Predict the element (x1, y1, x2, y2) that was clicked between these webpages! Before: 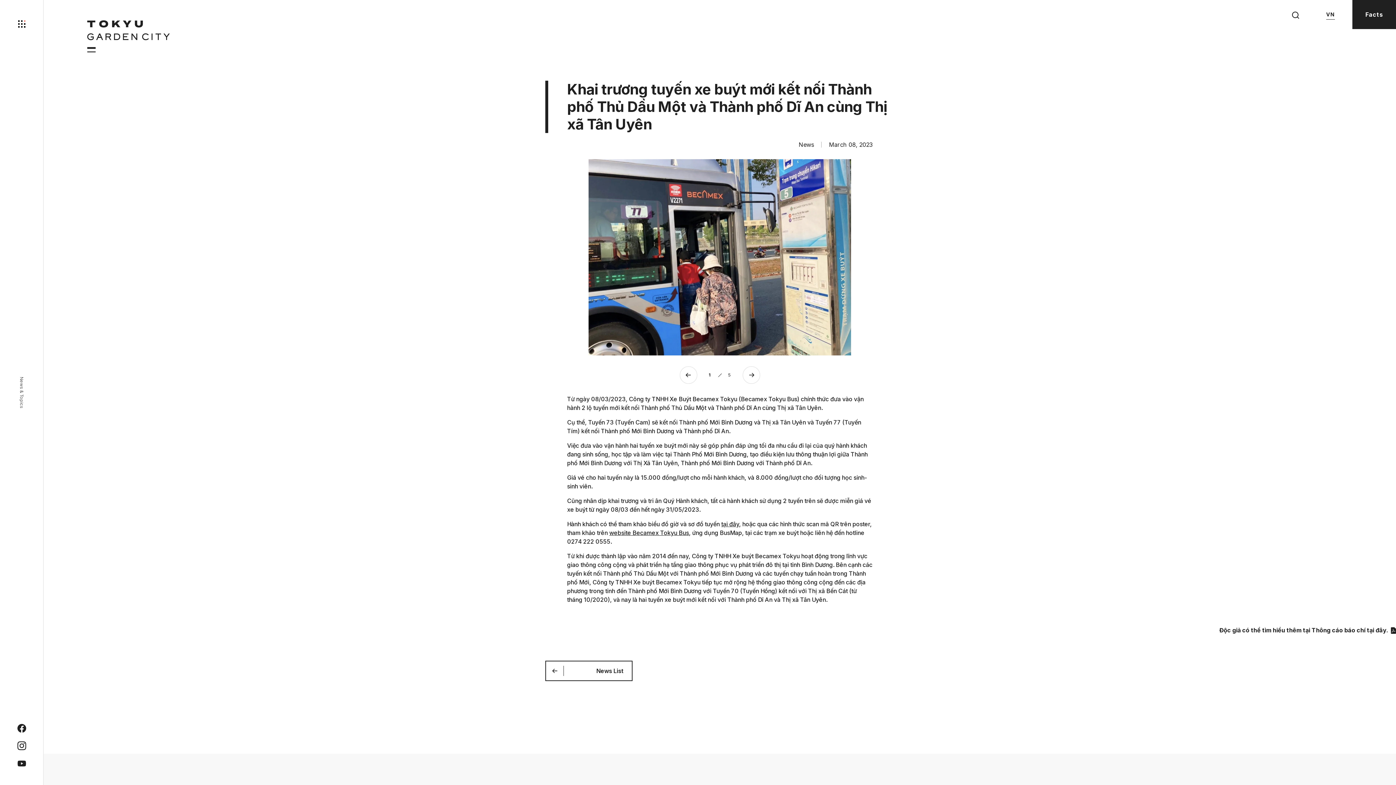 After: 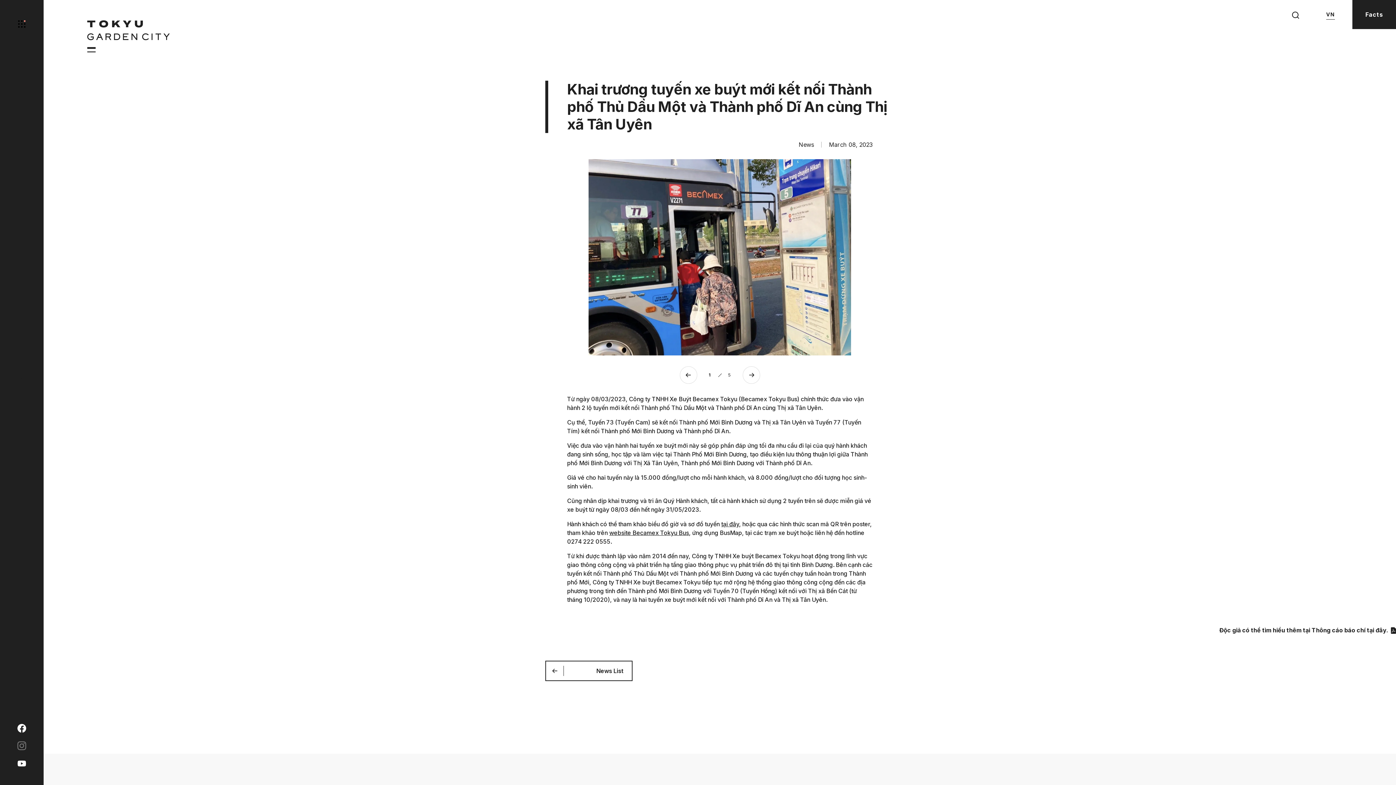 Action: bbox: (17, 741, 26, 749)